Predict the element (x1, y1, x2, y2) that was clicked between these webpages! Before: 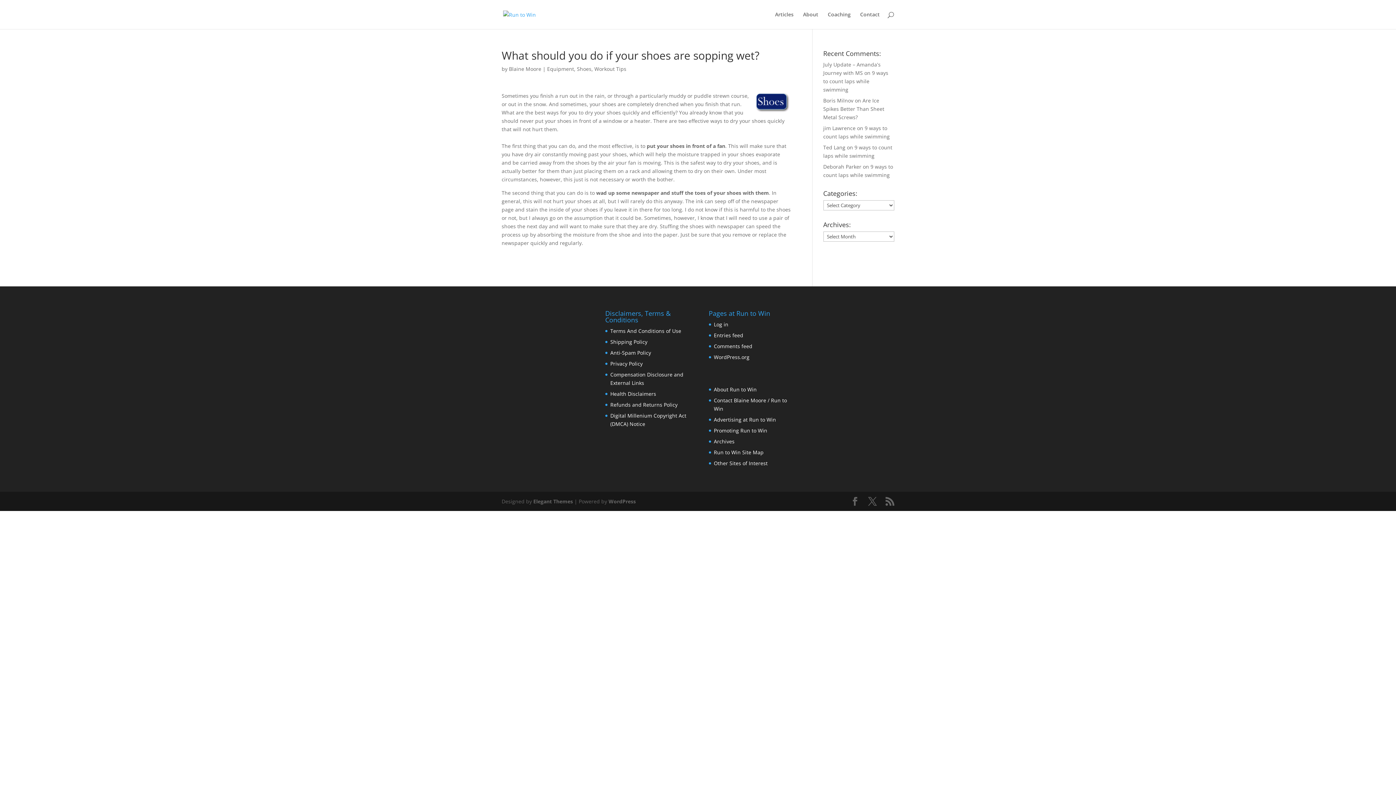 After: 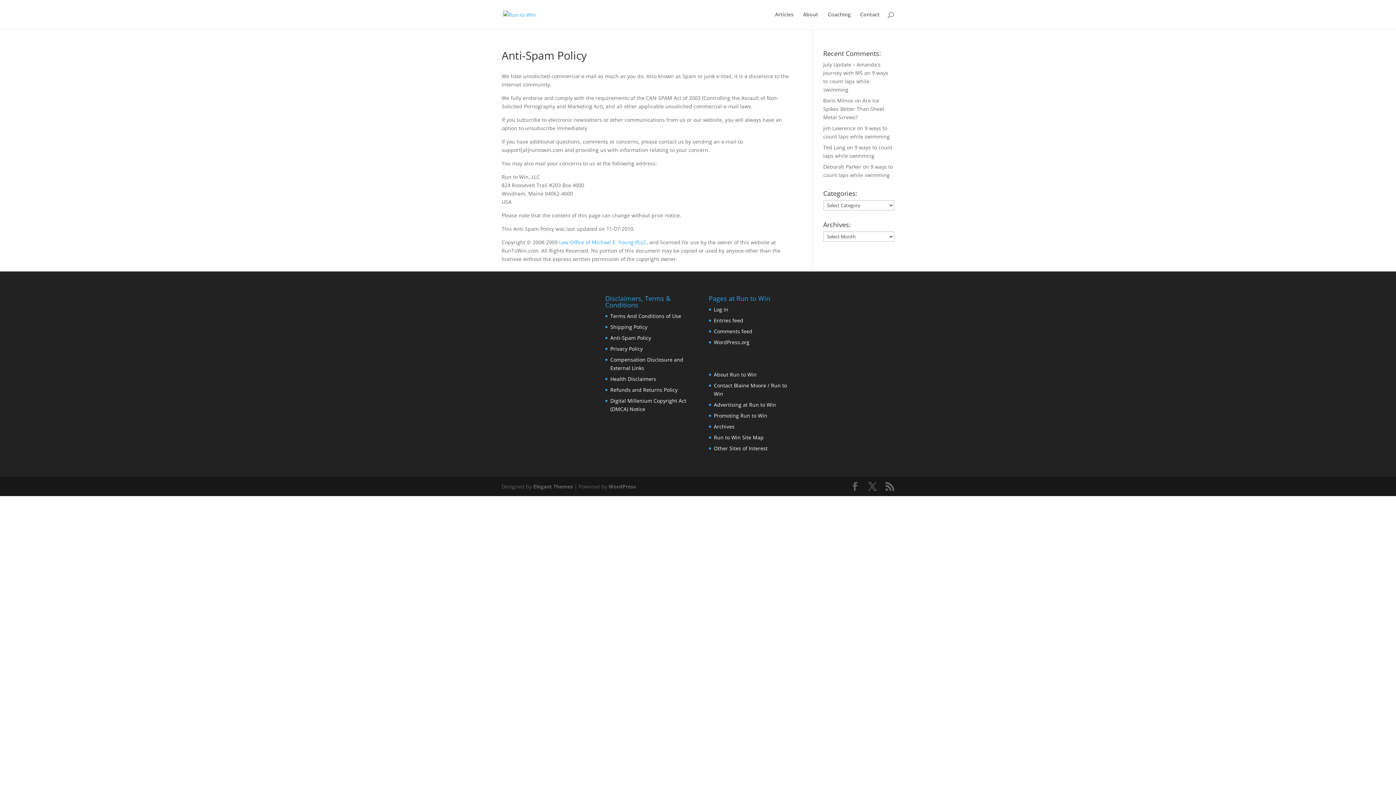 Action: label: Anti-Spam Policy bbox: (610, 349, 651, 356)